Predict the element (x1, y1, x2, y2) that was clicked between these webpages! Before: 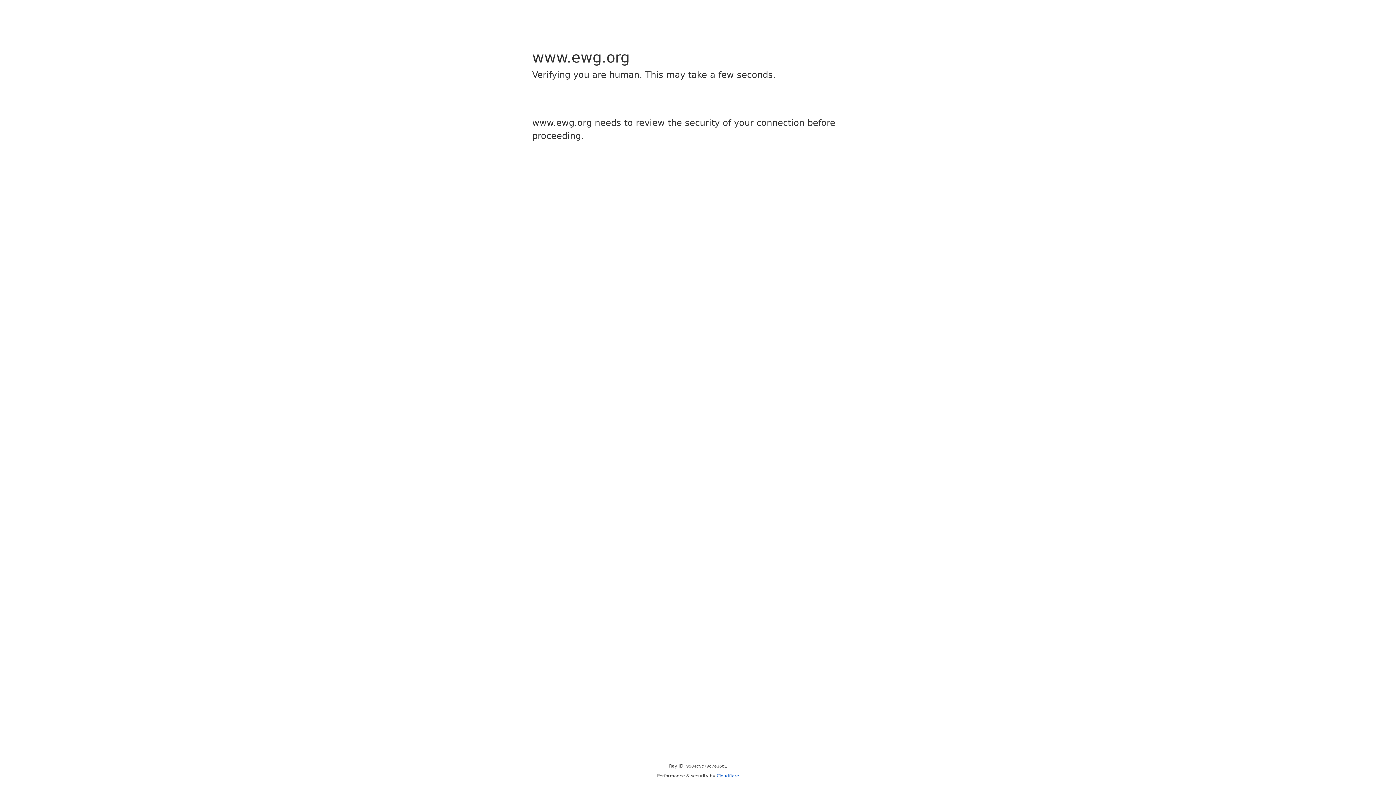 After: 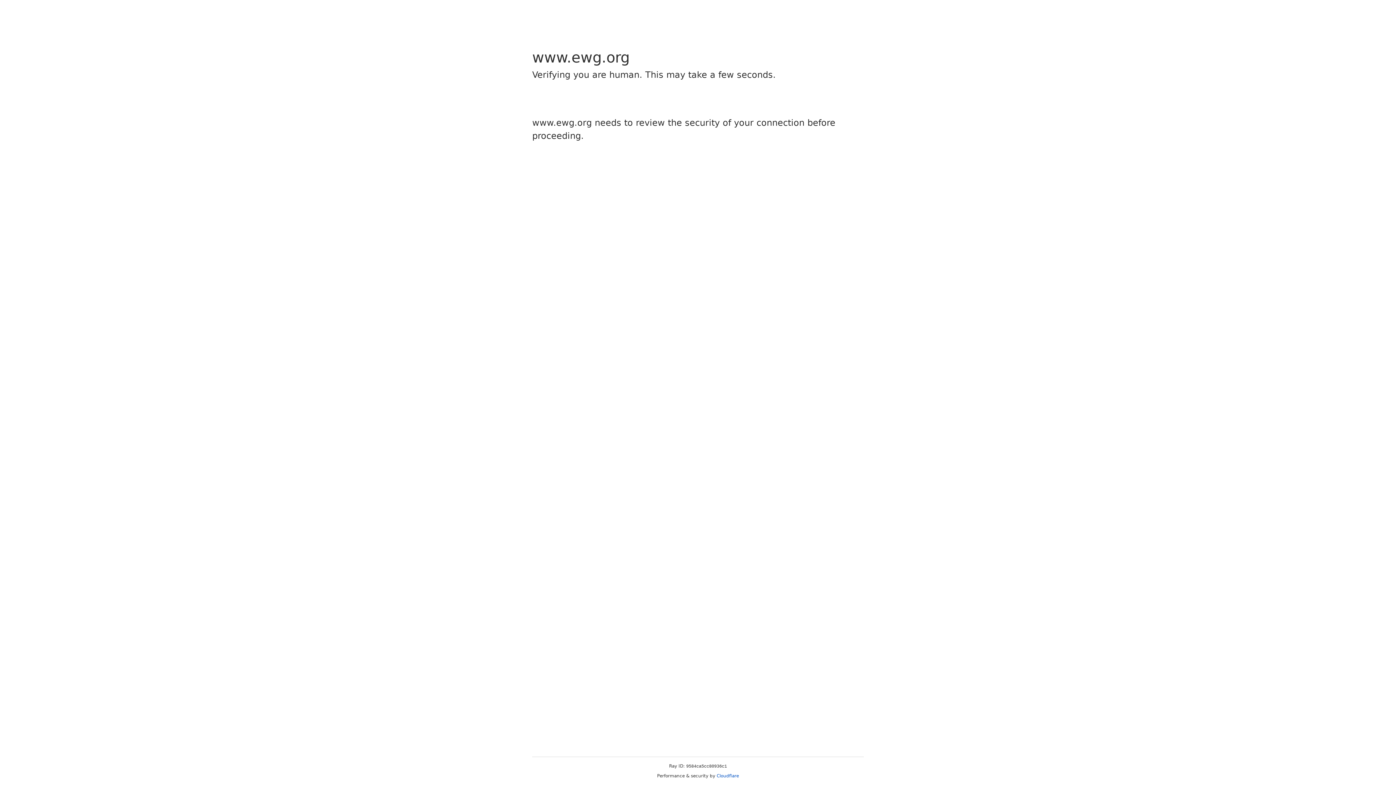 Action: bbox: (716, 773, 739, 778) label: Cloudflare